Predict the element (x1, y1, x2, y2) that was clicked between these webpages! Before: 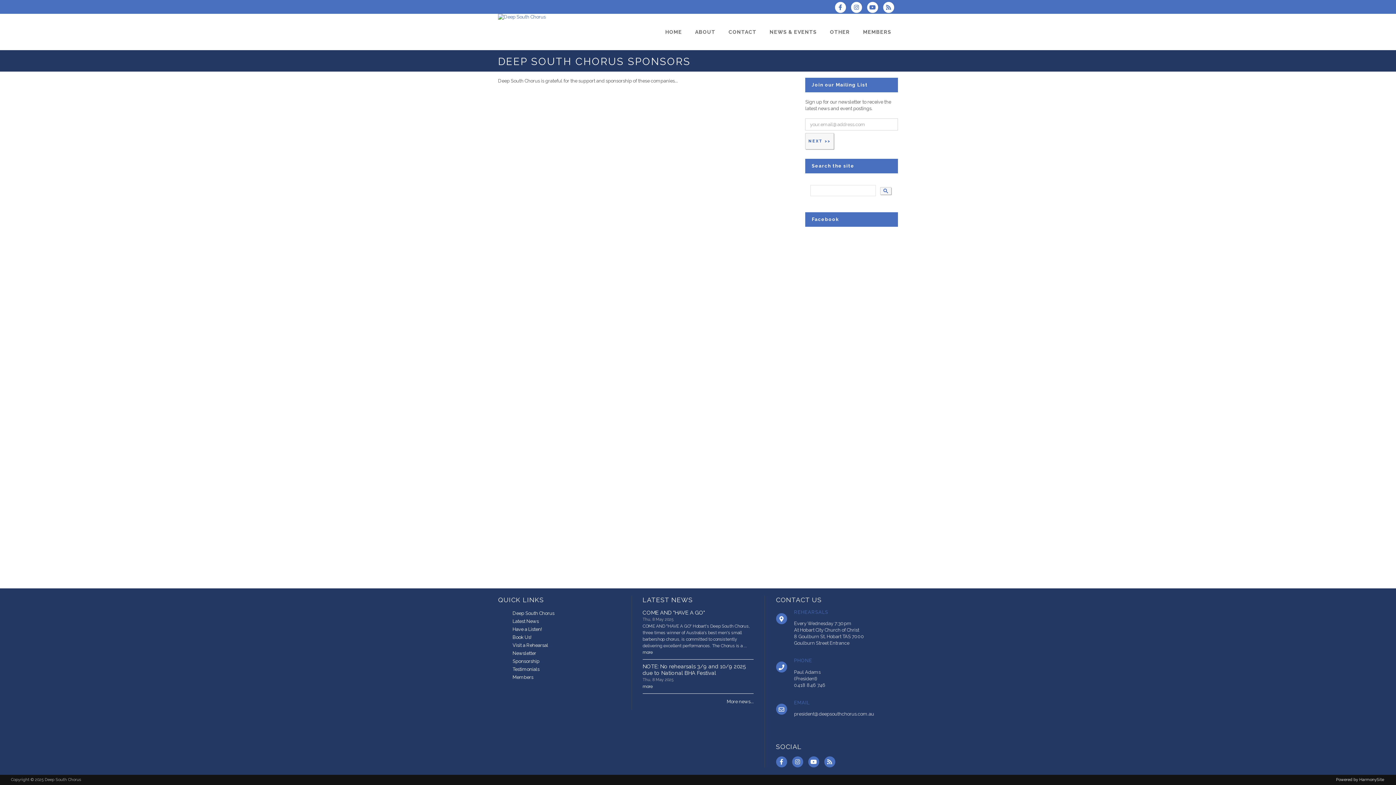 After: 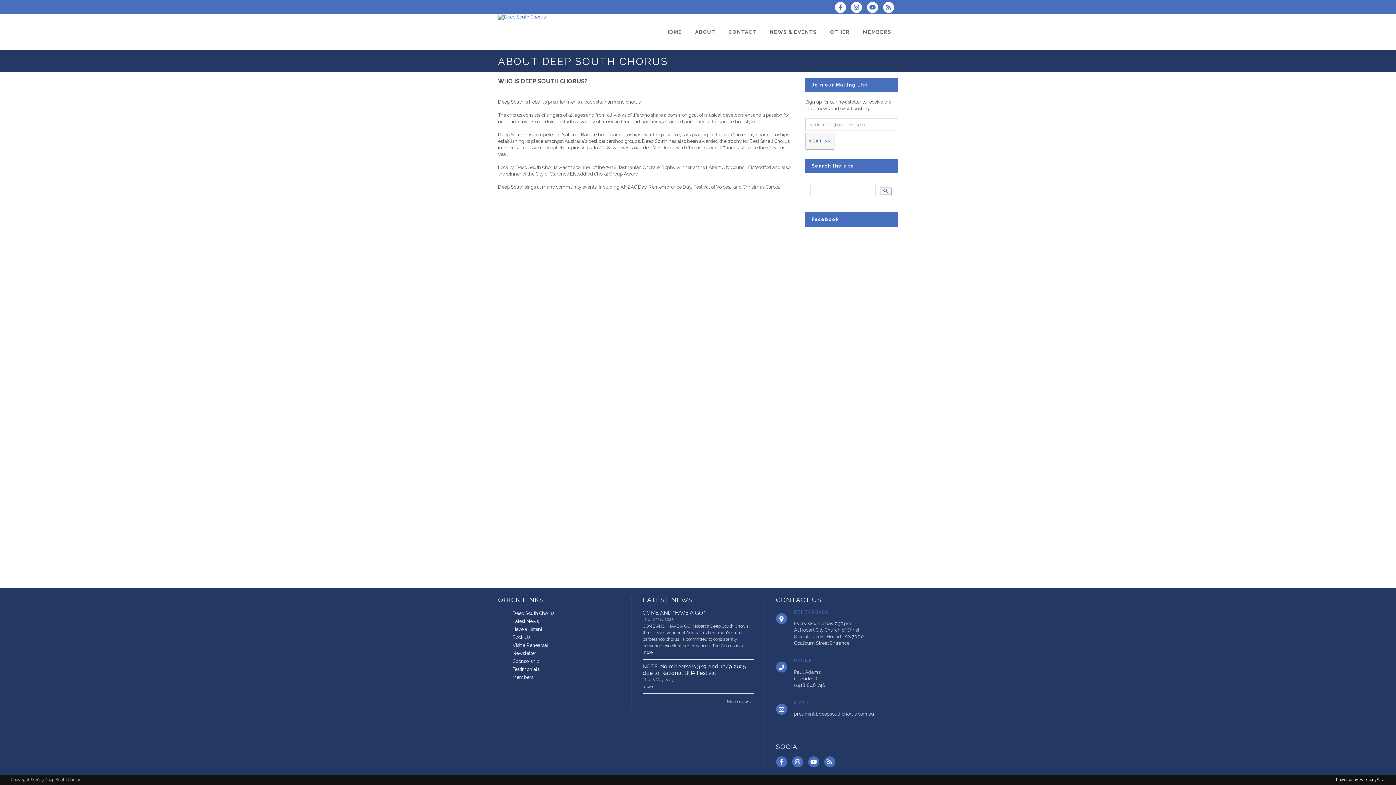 Action: label: Deep South Chorus bbox: (512, 610, 554, 616)